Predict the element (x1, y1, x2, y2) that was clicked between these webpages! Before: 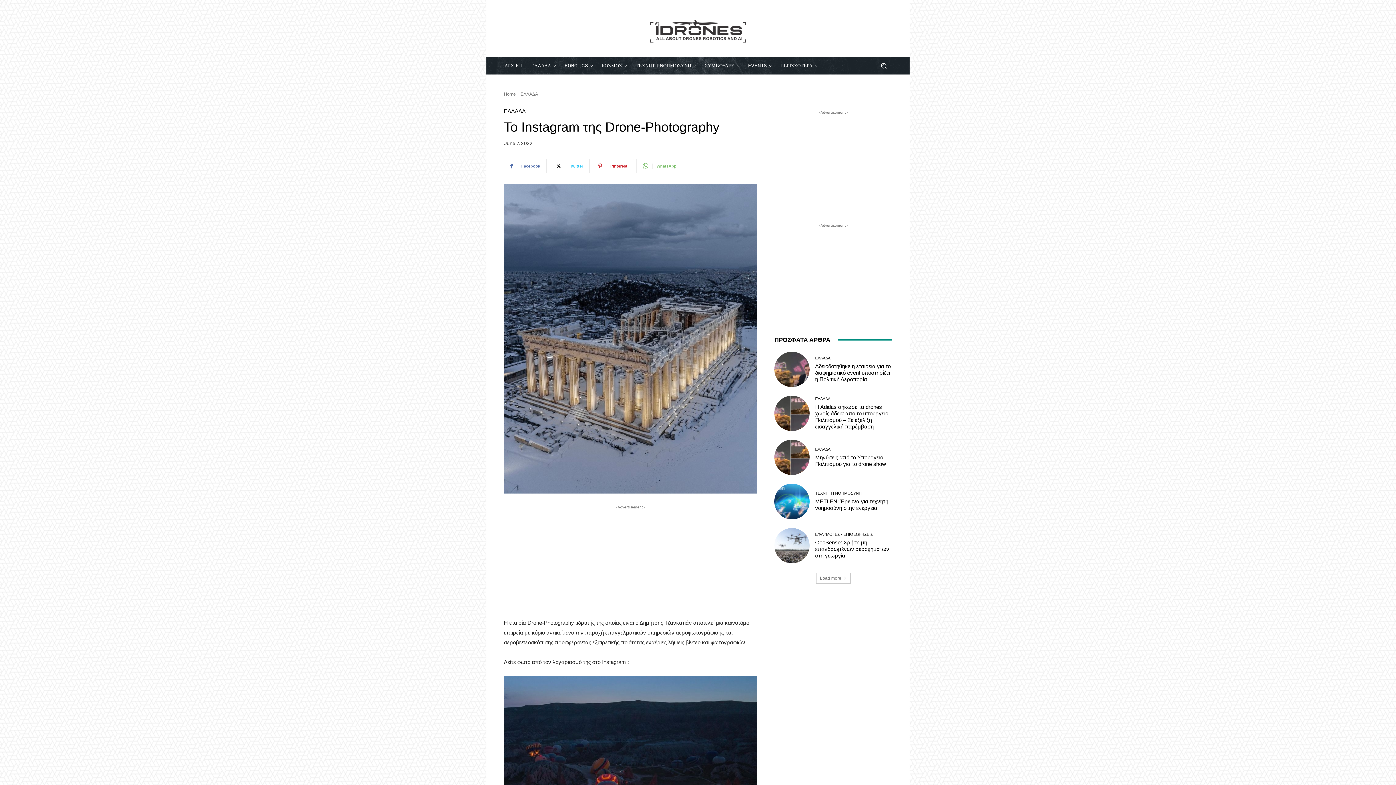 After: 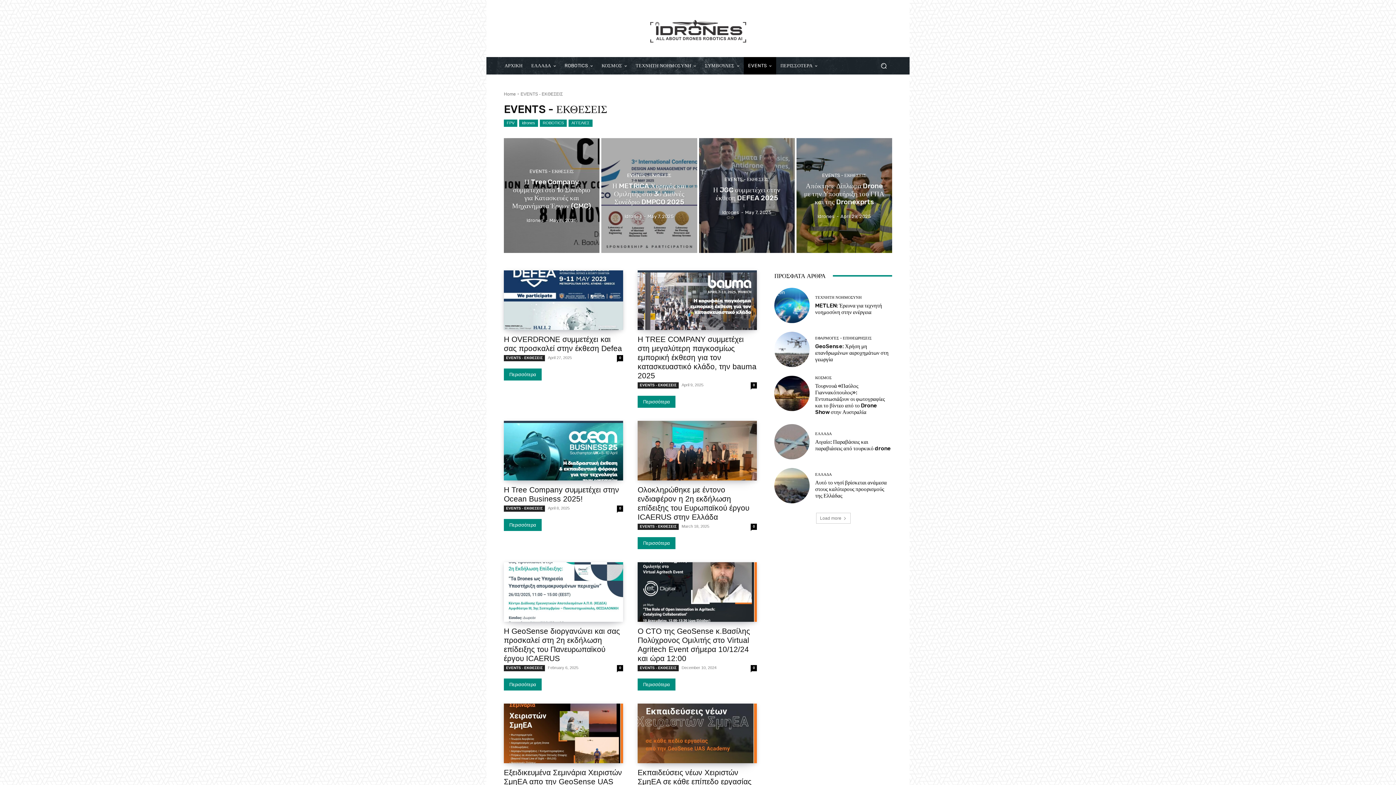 Action: label: EVENTS bbox: (743, 57, 776, 74)